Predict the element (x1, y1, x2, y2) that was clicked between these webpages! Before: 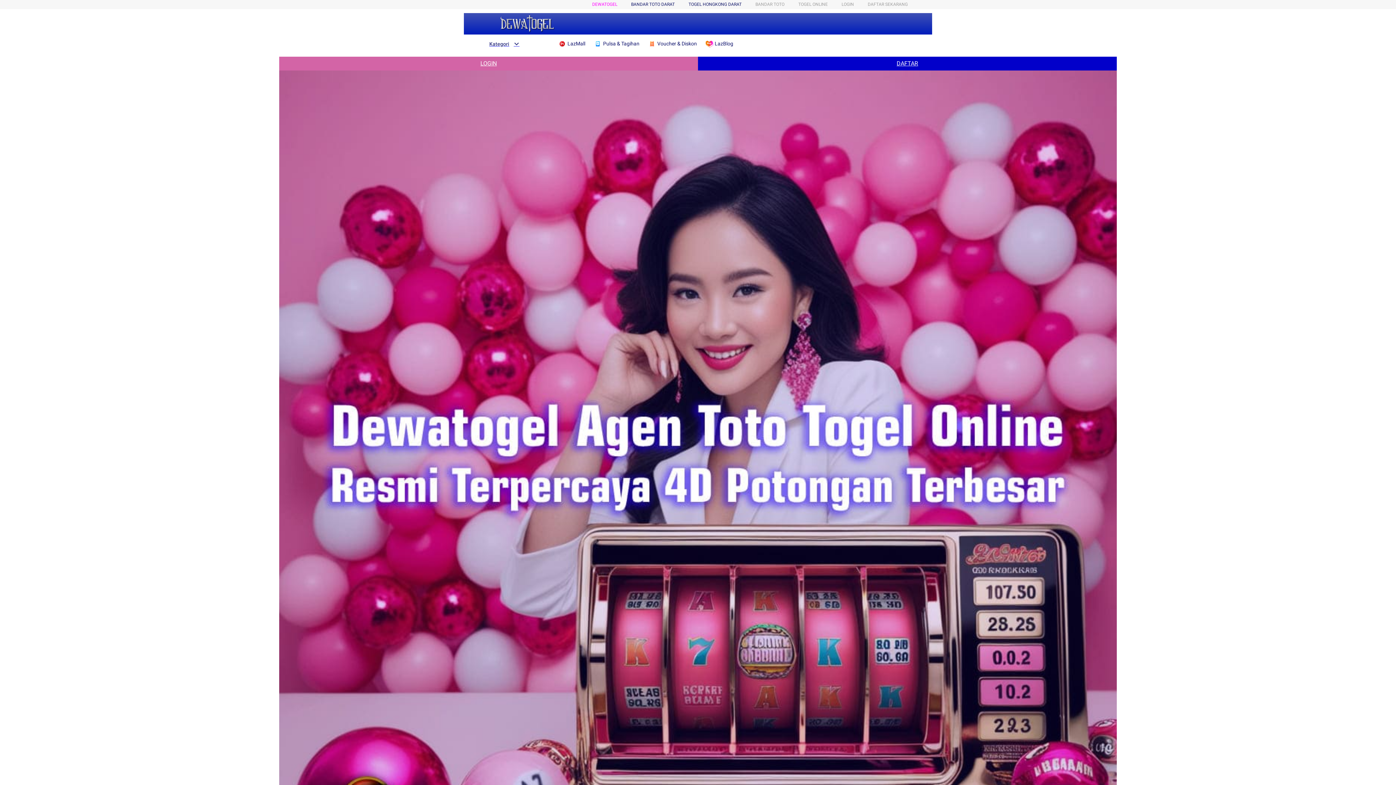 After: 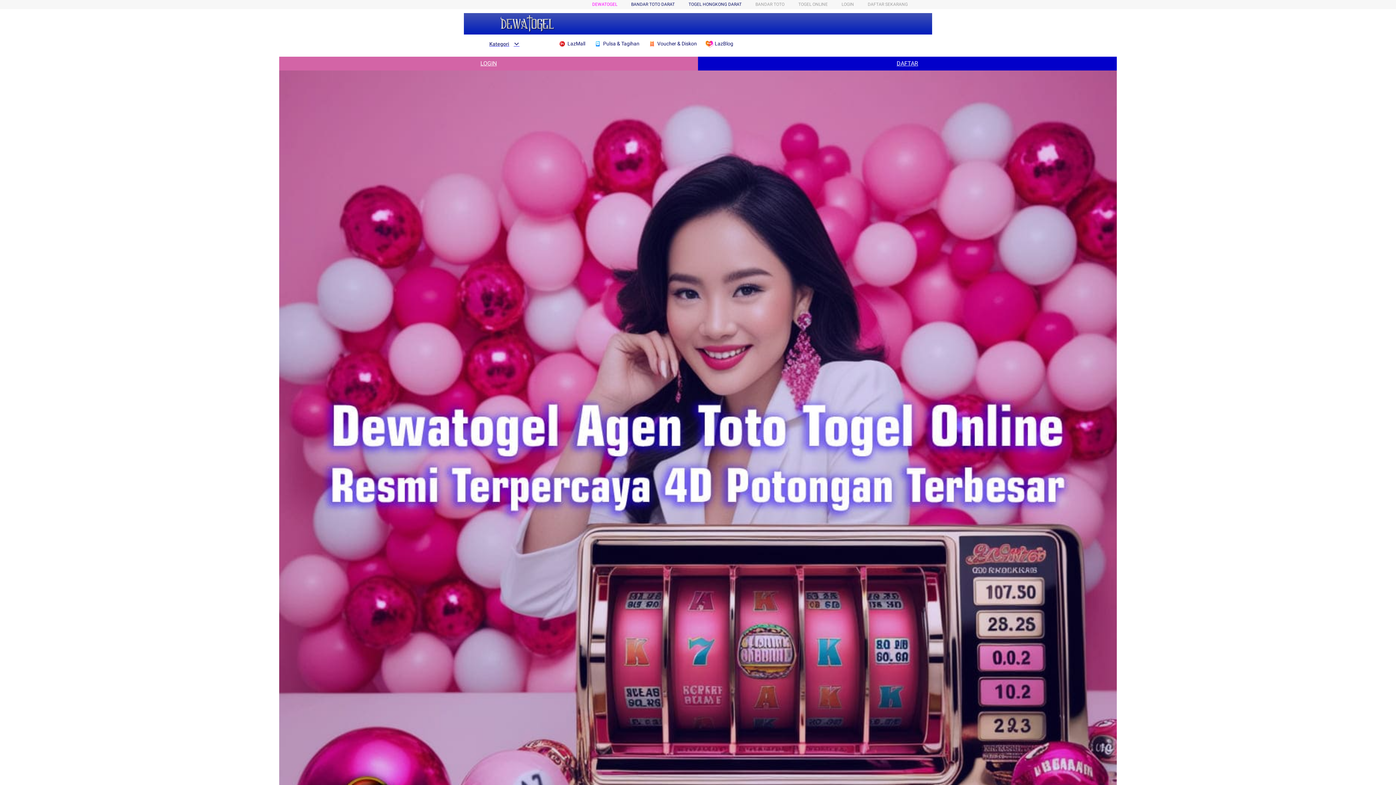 Action: bbox: (698, 56, 1117, 70) label: DAFTAR